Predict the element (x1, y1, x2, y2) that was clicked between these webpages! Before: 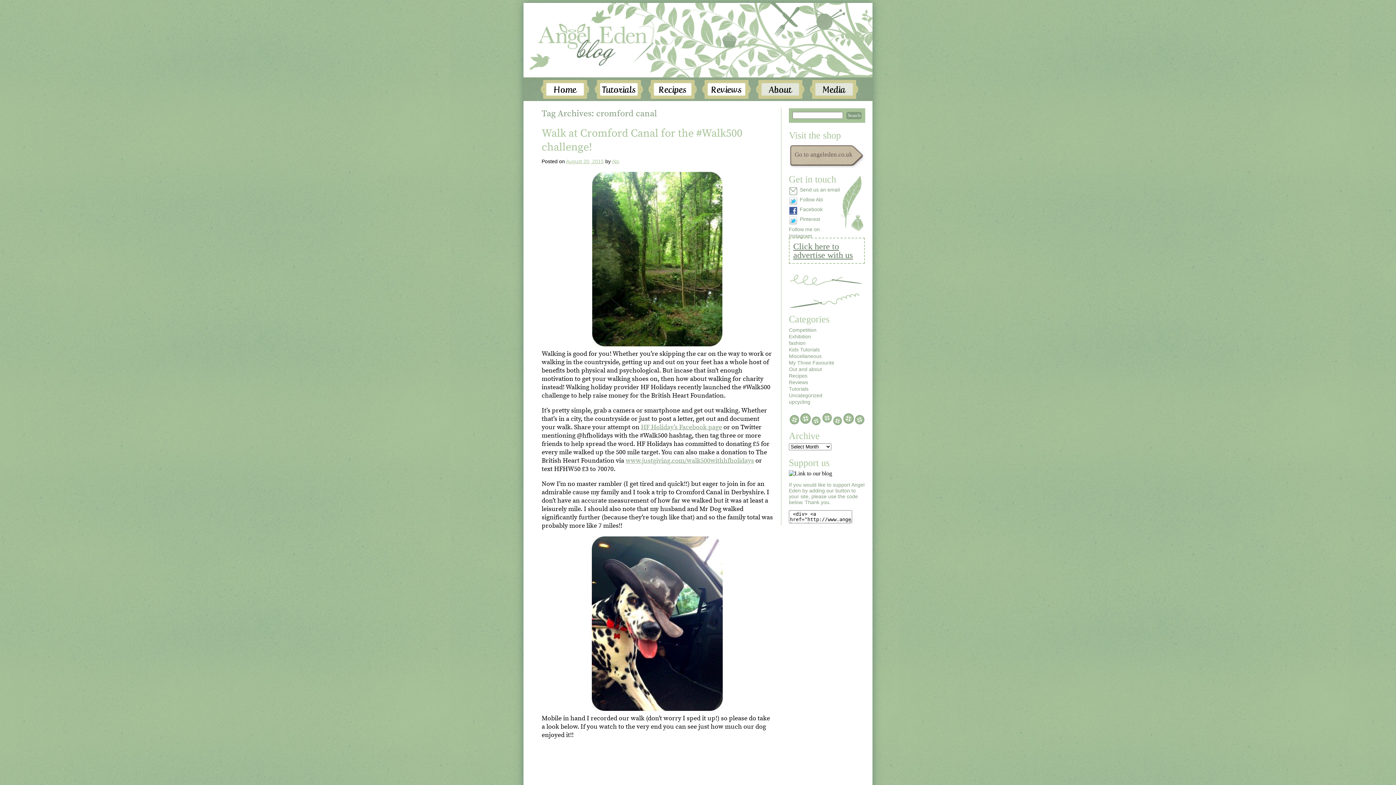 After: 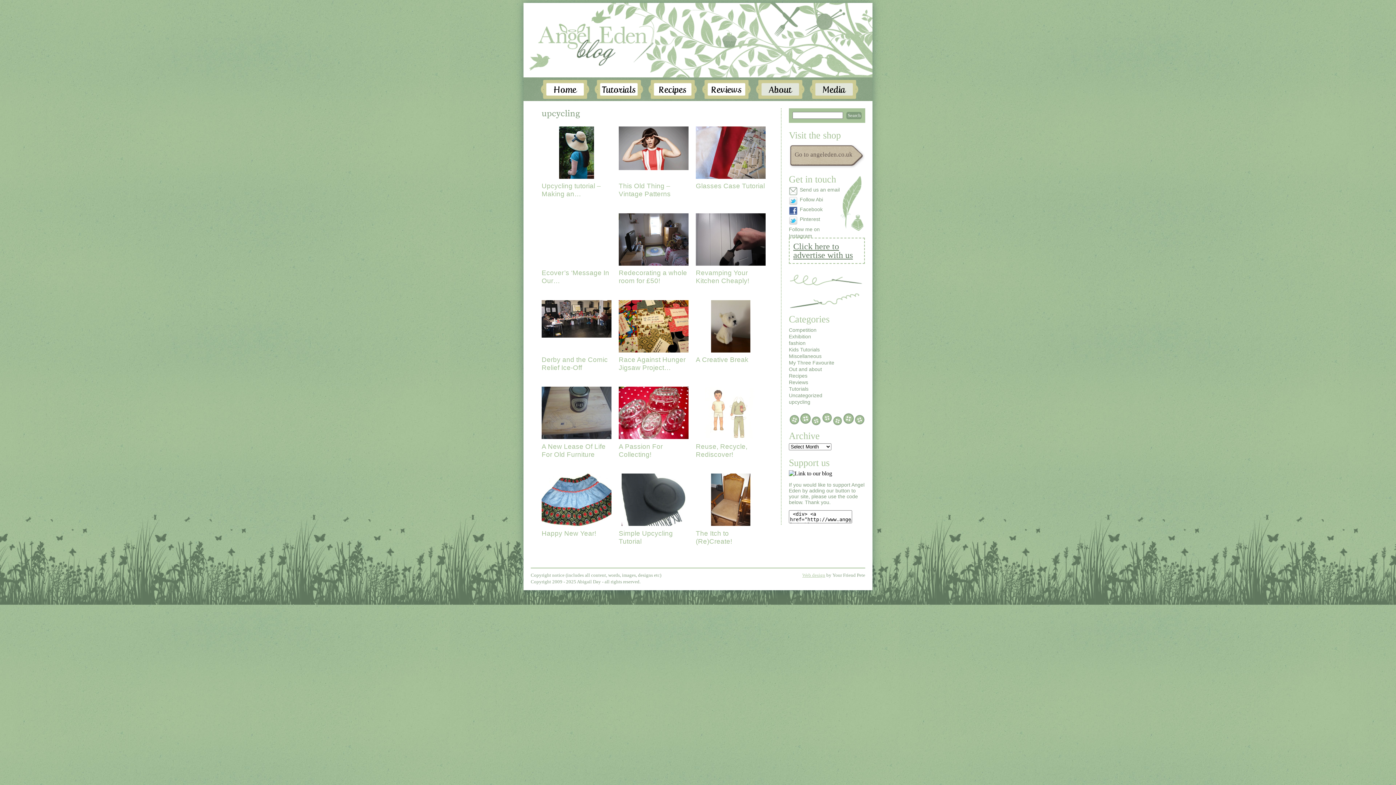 Action: bbox: (789, 399, 810, 405) label: upcycling